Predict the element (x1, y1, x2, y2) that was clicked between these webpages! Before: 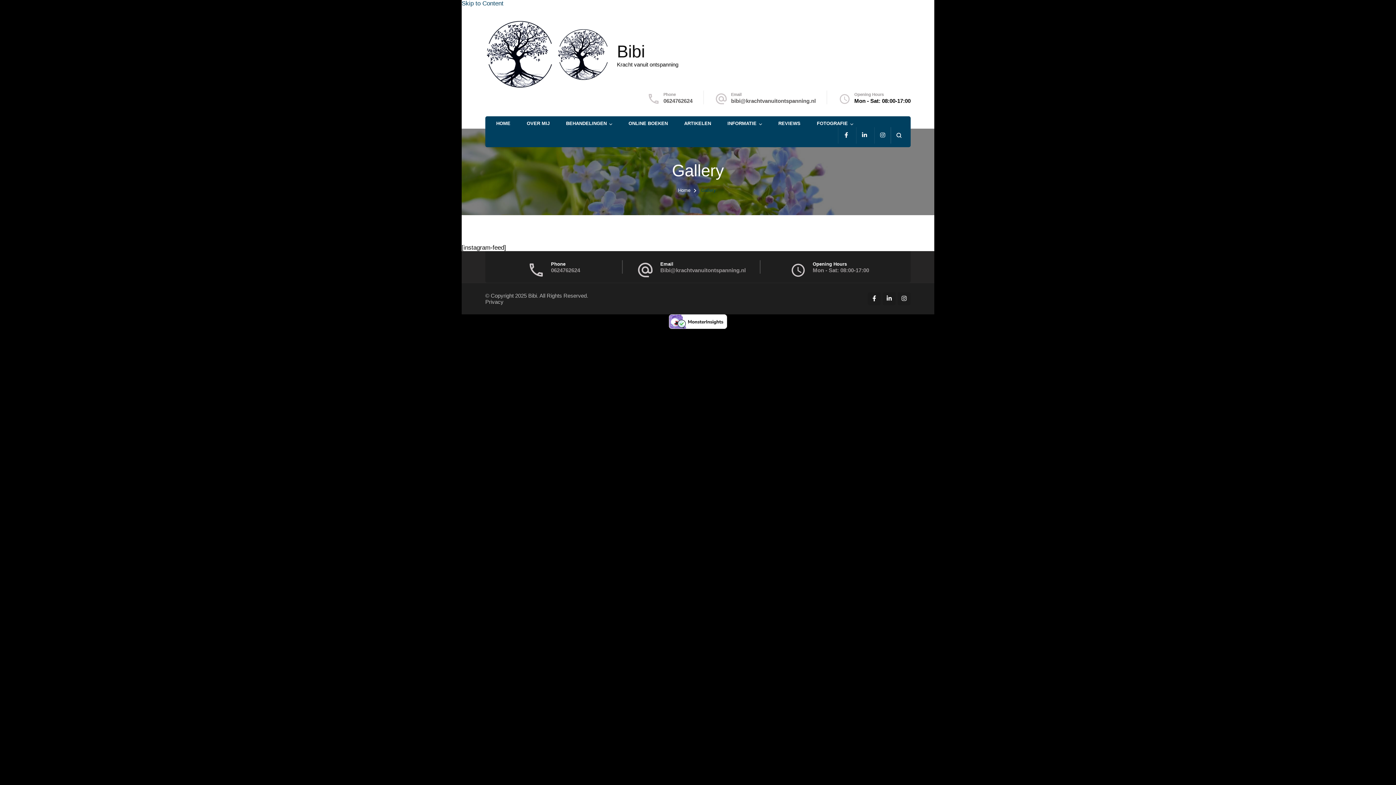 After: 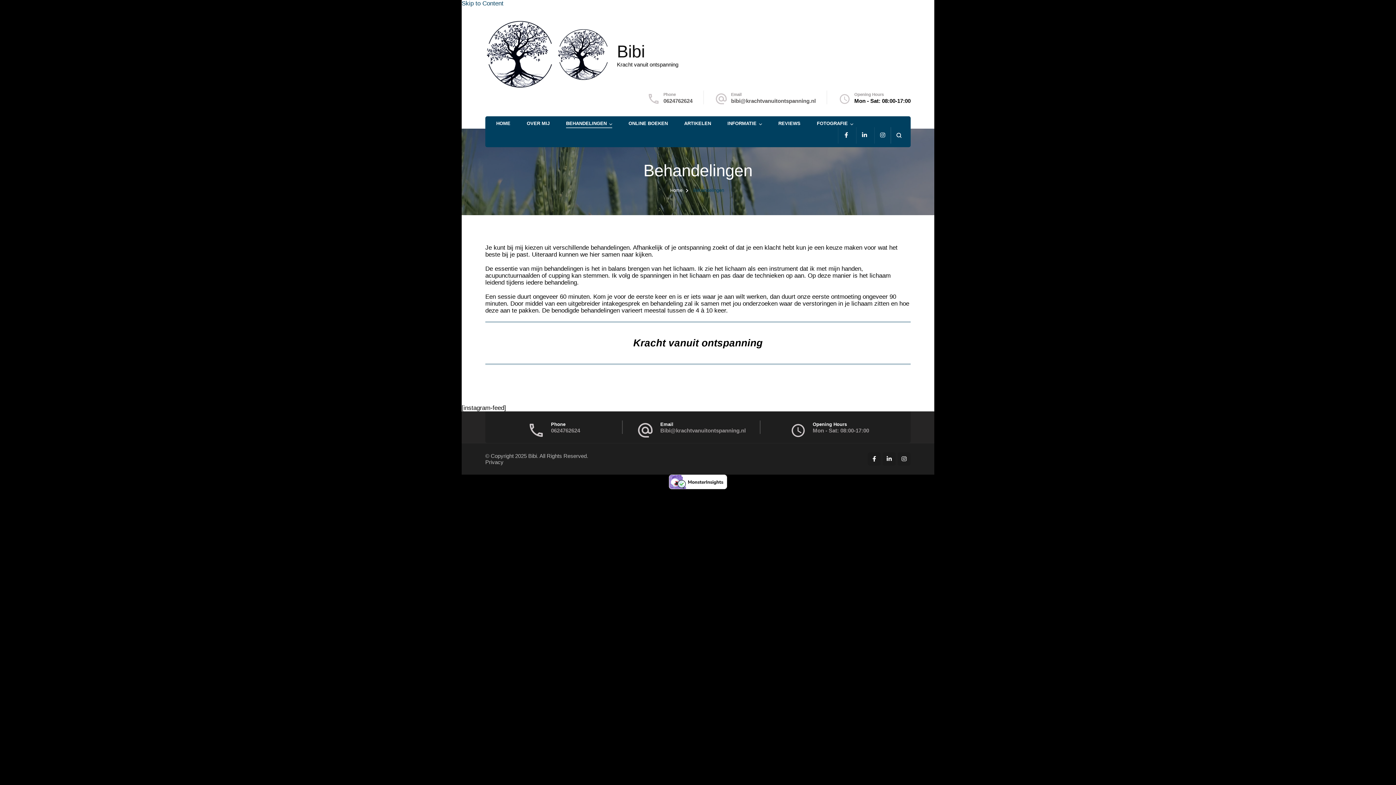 Action: label: BEHANDELINGEN bbox: (566, 120, 606, 127)